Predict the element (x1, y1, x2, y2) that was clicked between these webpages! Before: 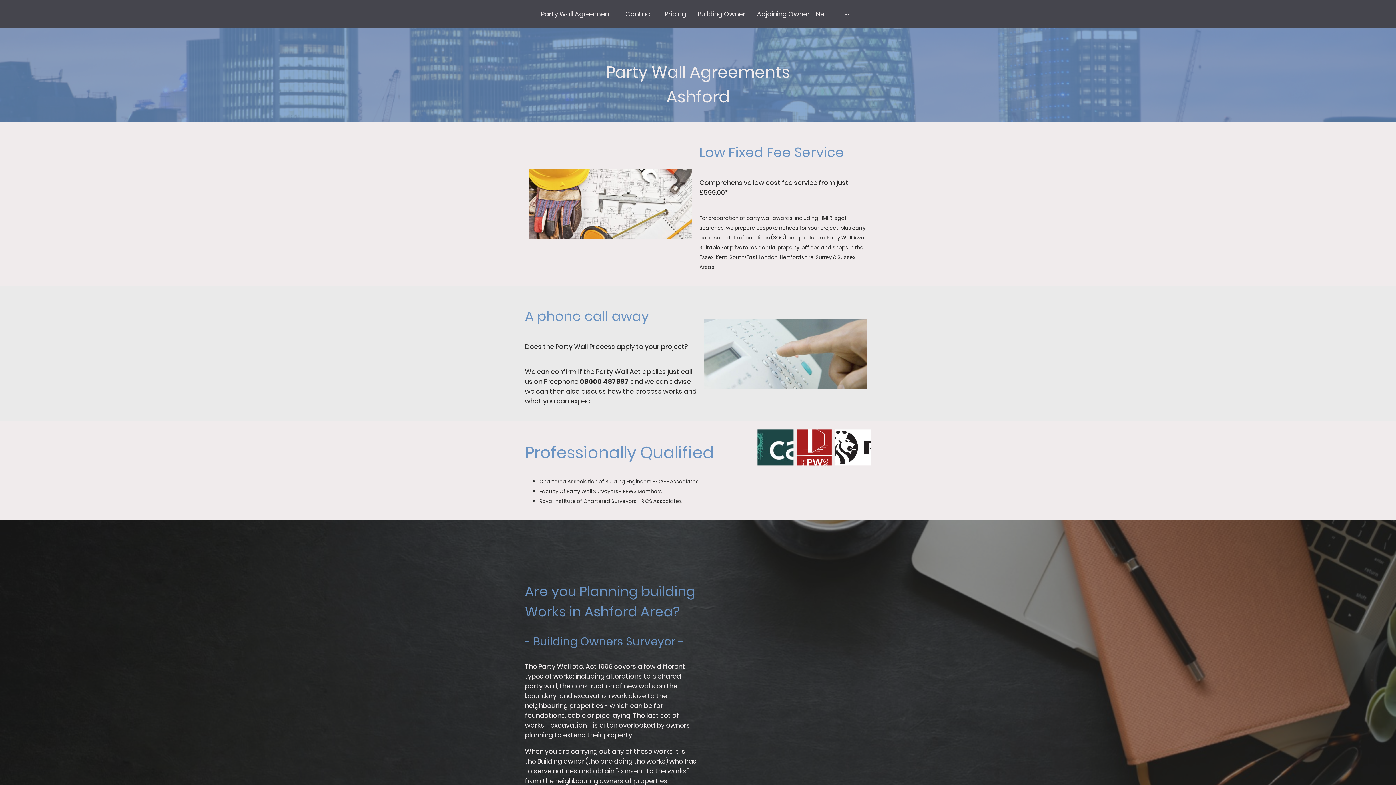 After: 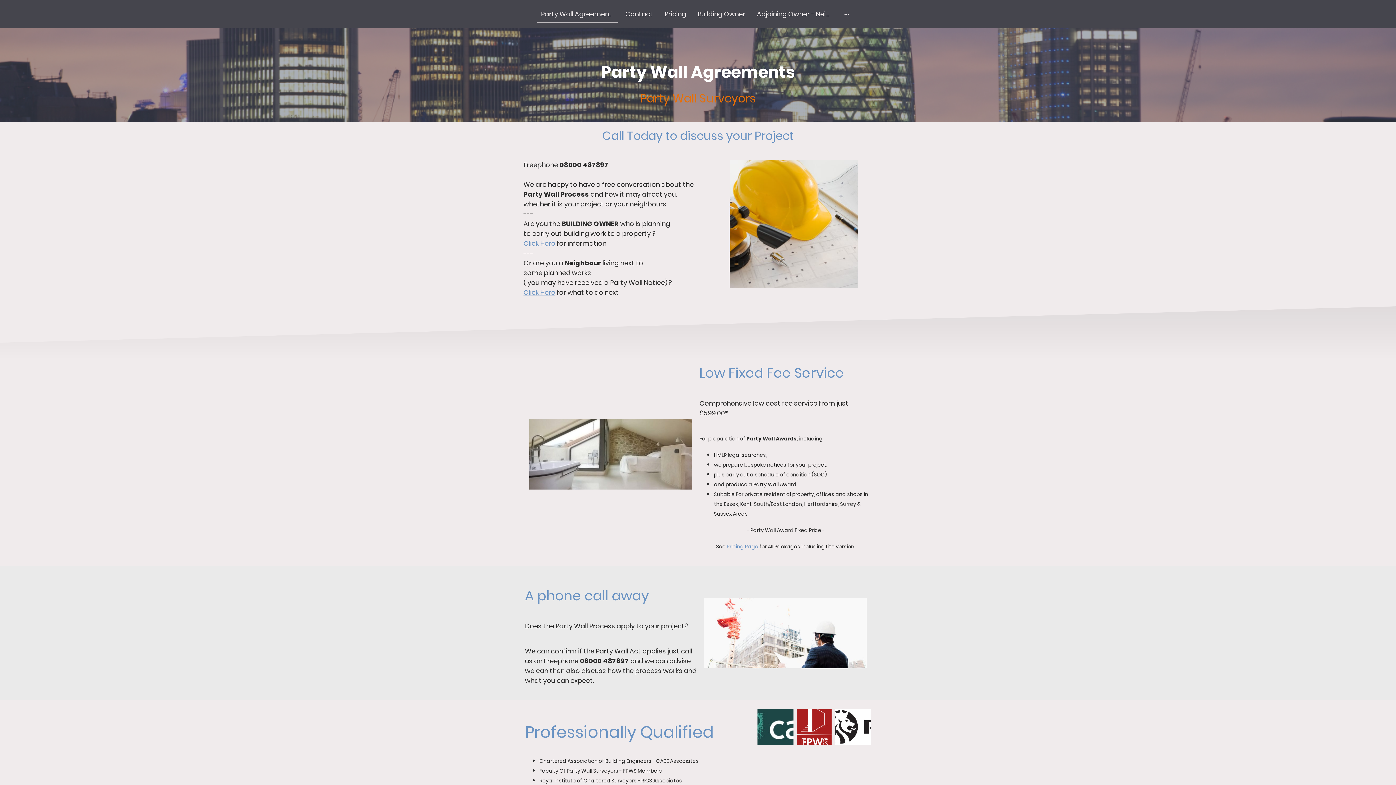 Action: label: Party Wall Agreements bbox: (537, 6, 617, 21)